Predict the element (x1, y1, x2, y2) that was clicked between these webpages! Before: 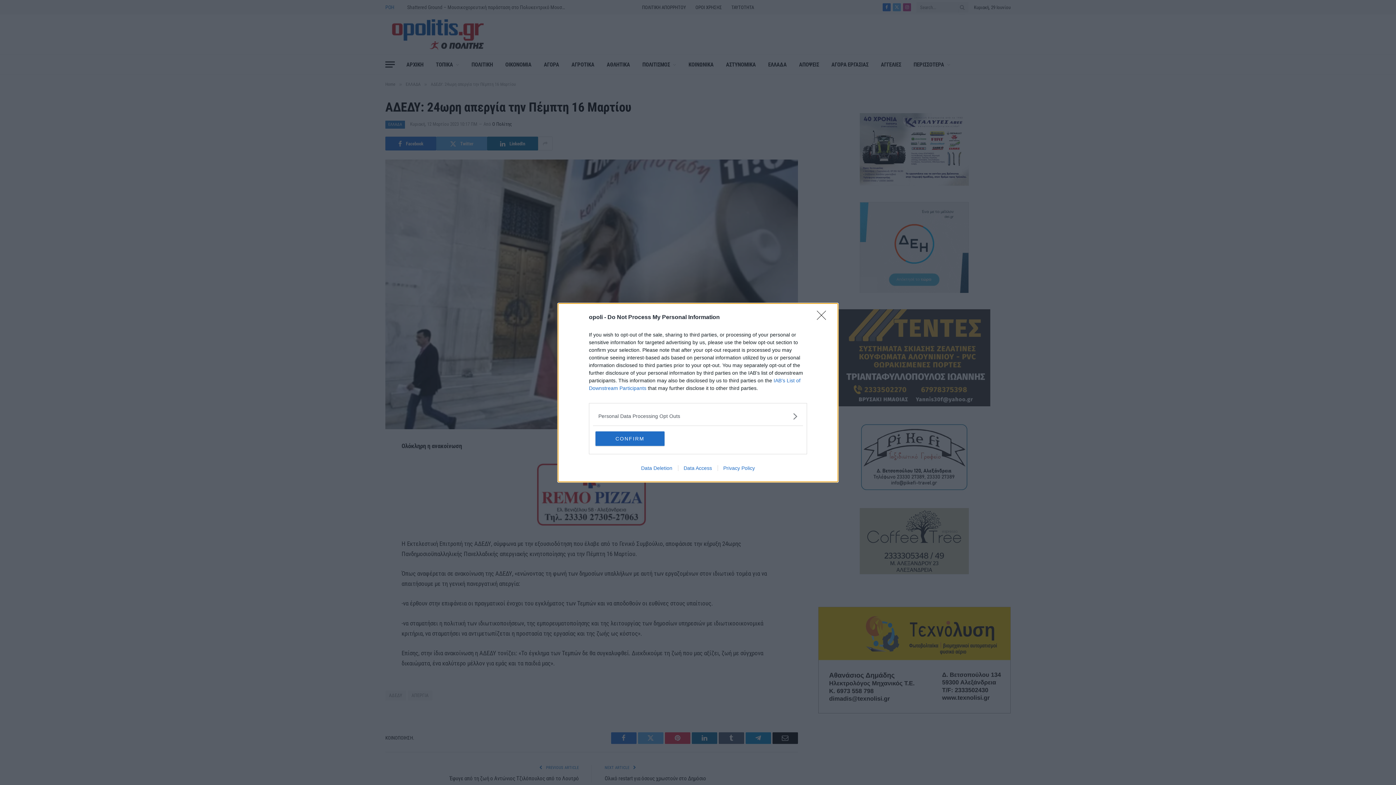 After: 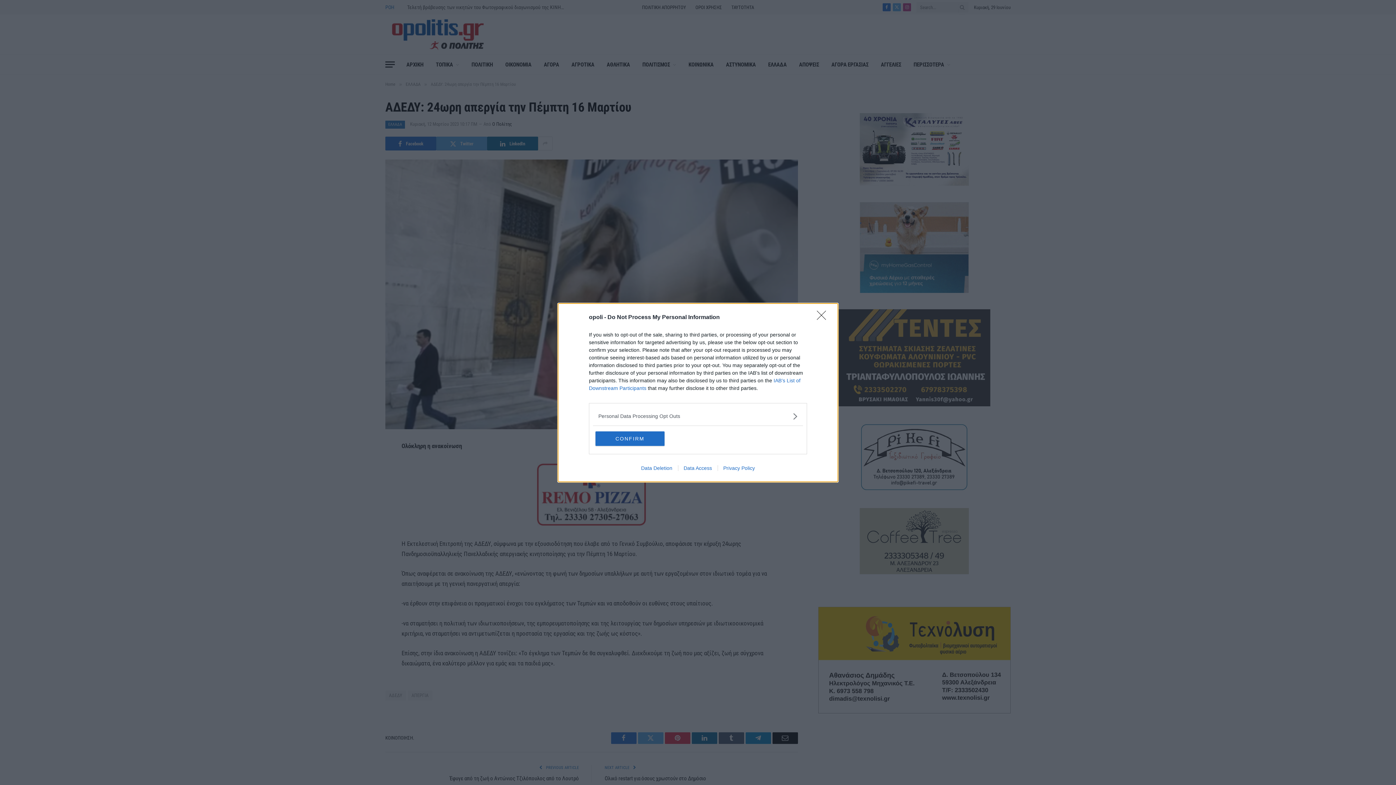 Action: label: Data Deletion bbox: (635, 465, 678, 471)